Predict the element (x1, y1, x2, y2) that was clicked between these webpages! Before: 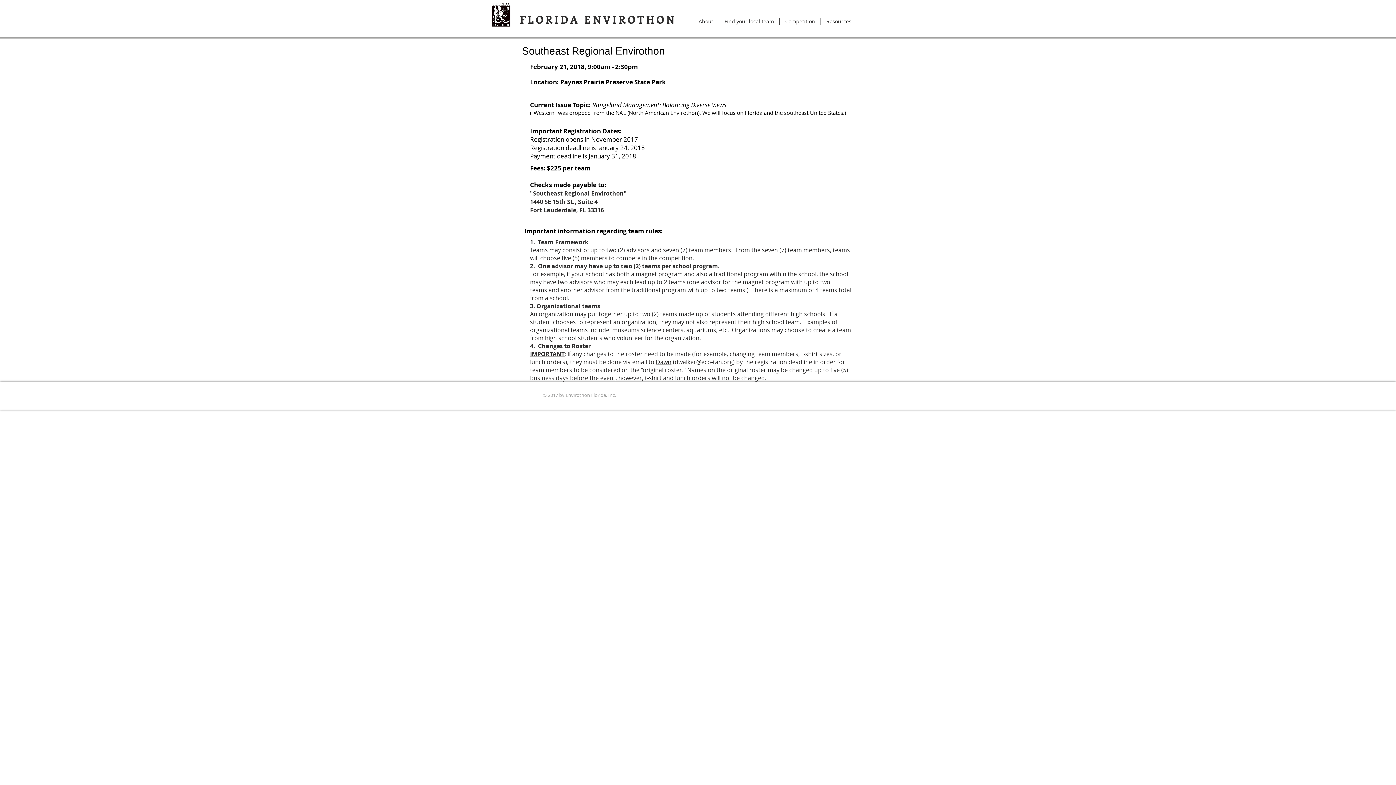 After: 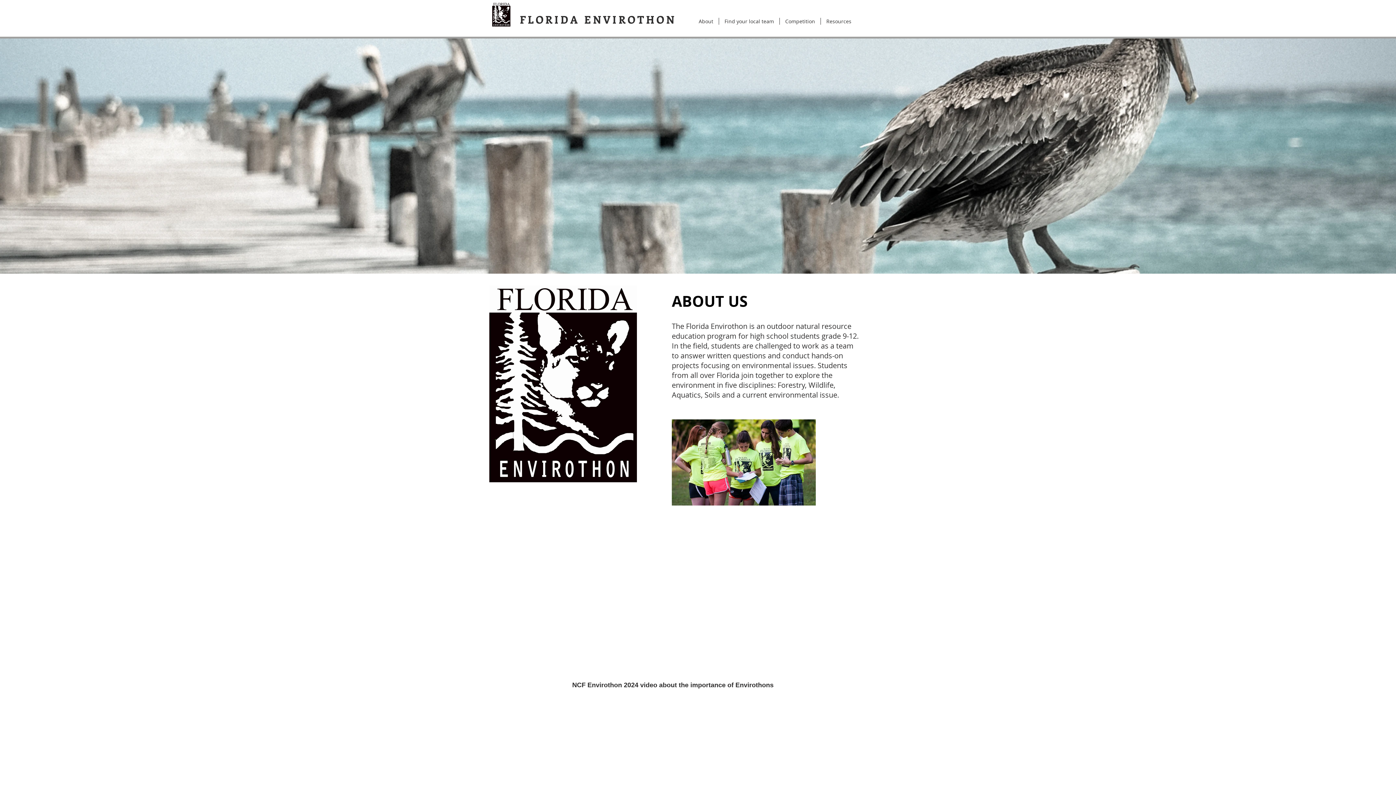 Action: label: FLORIDA ENVIROTHON bbox: (520, 12, 676, 26)